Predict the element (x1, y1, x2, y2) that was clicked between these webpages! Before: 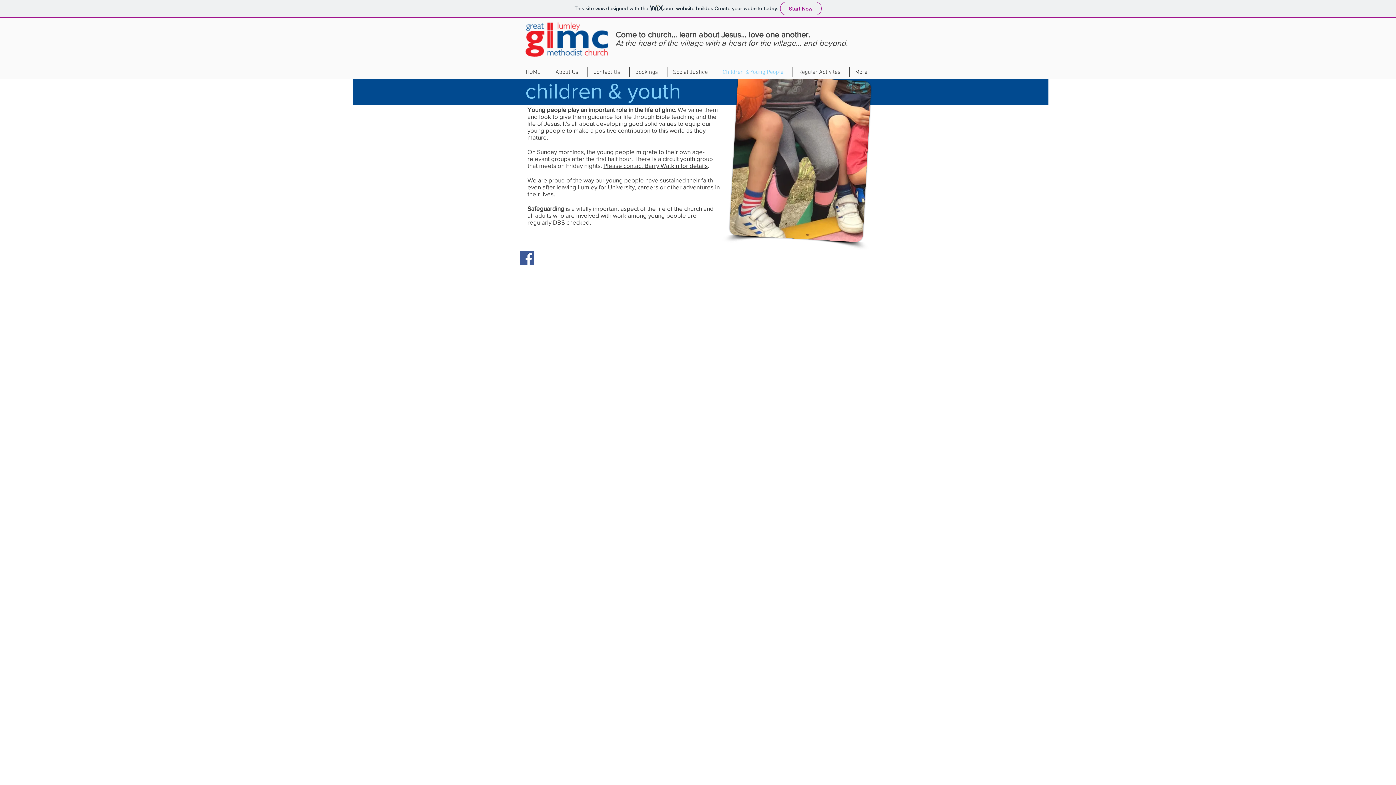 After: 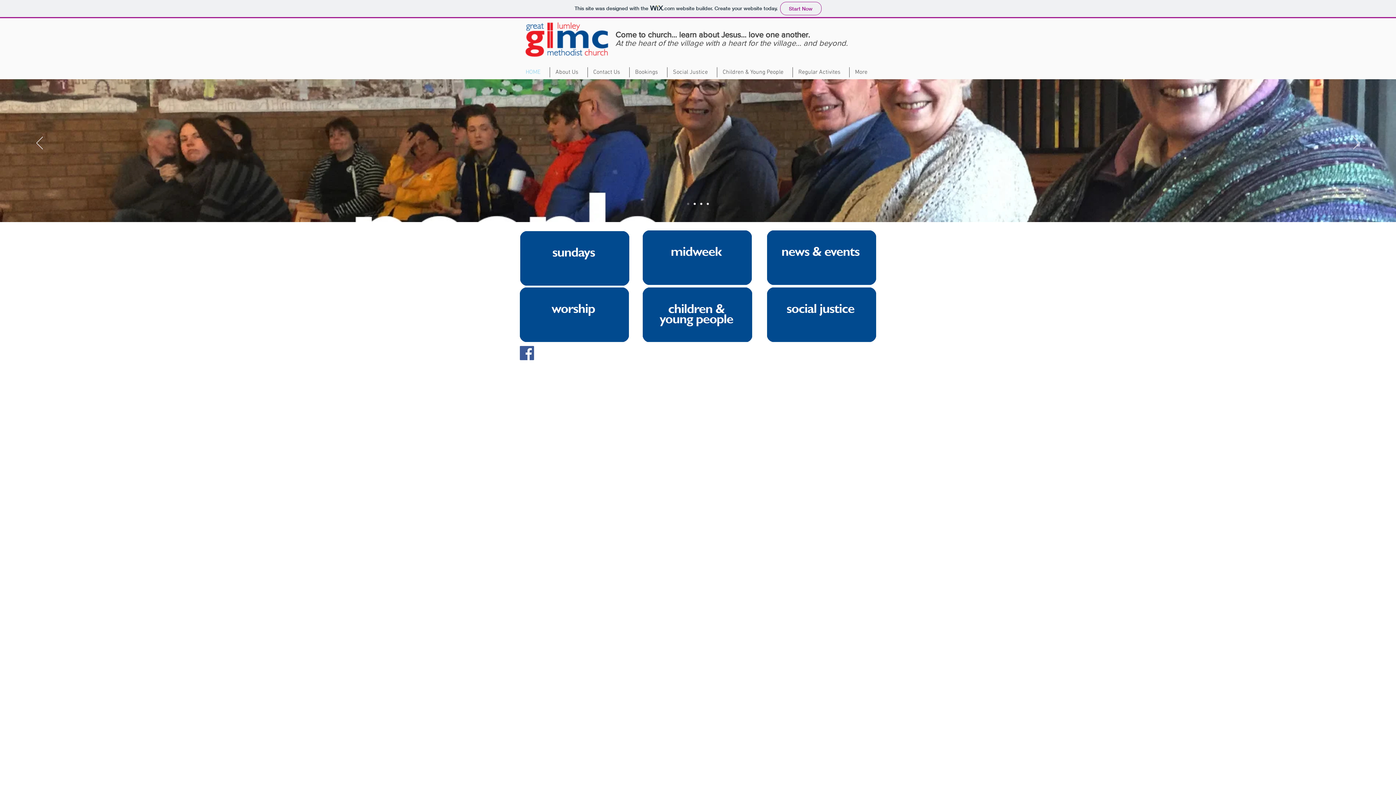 Action: bbox: (524, 19, 610, 58)